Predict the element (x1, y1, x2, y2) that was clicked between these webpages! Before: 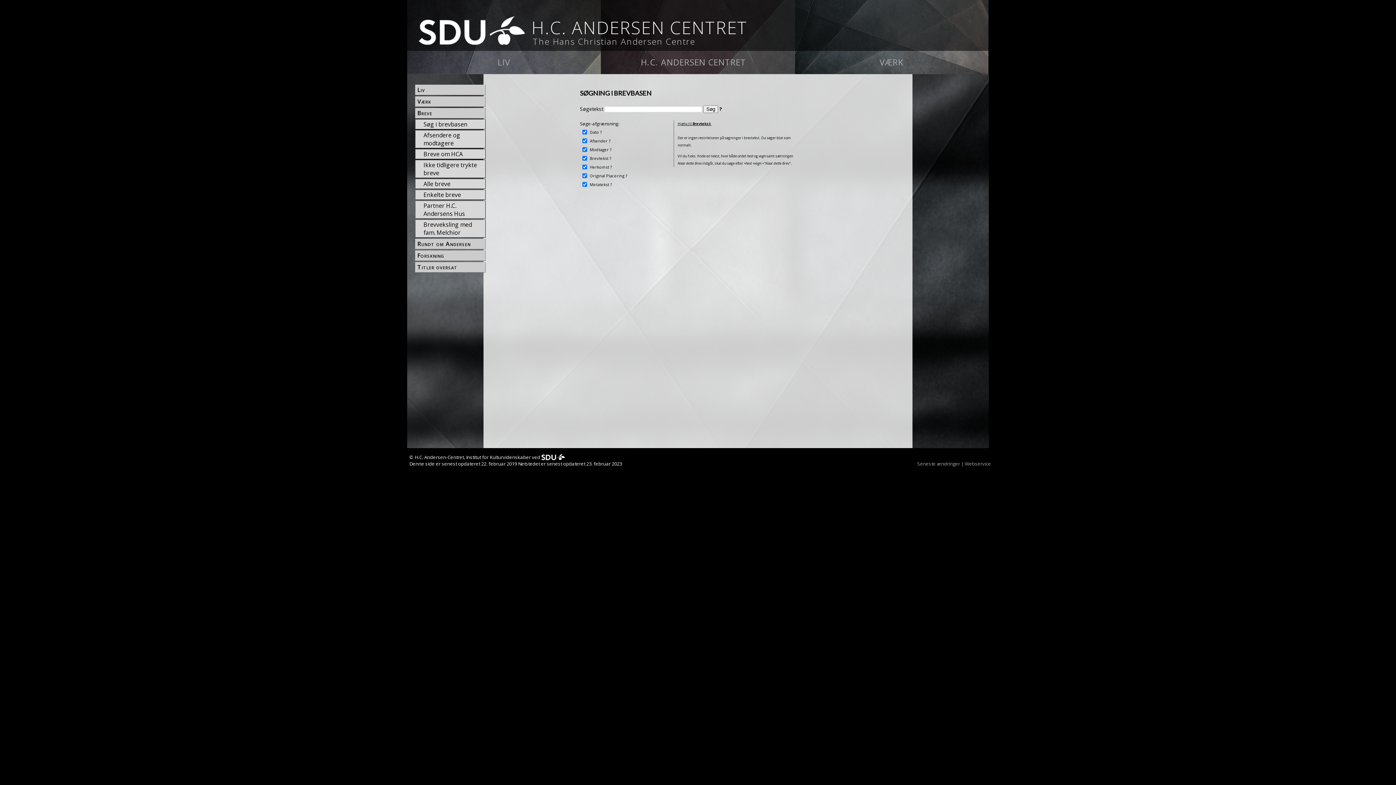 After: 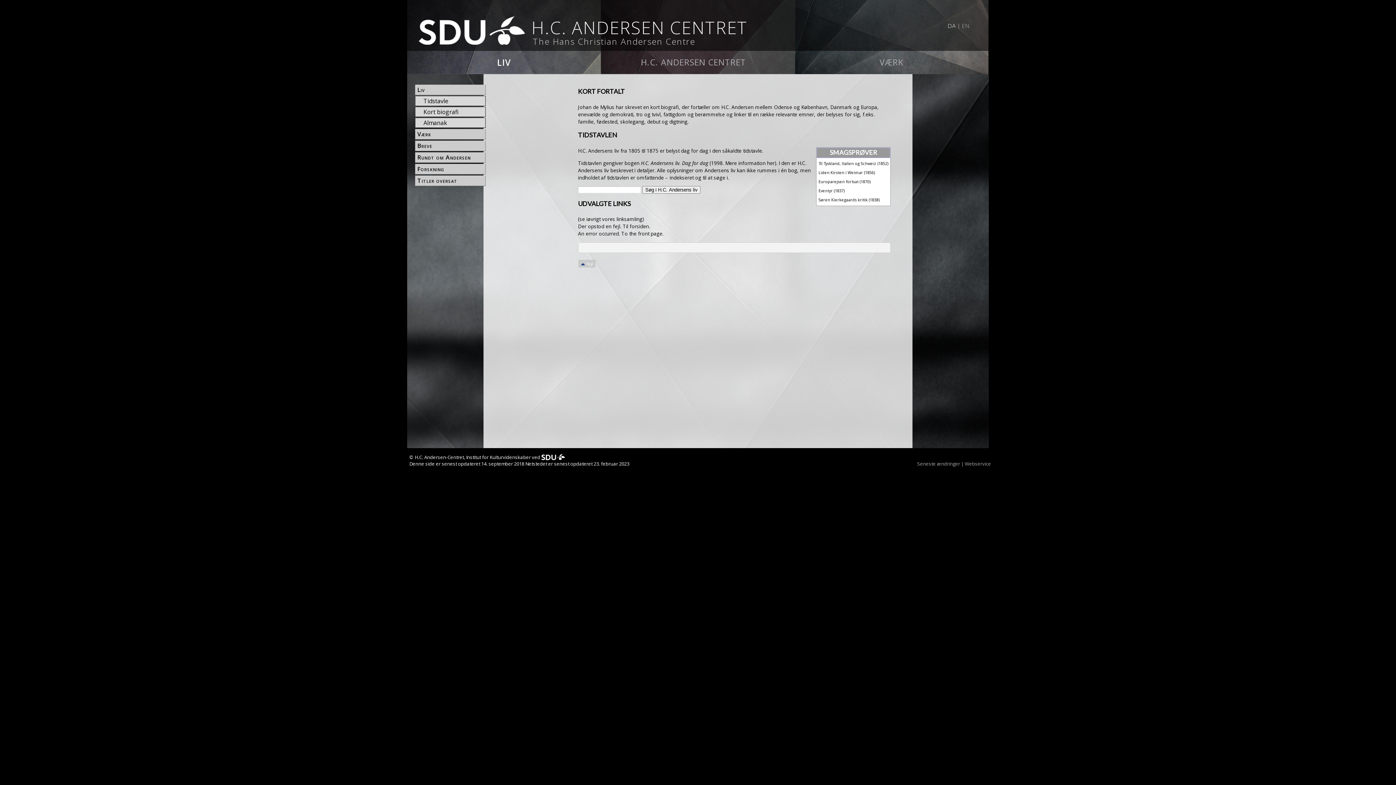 Action: label: LIV bbox: (407, 50, 601, 74)